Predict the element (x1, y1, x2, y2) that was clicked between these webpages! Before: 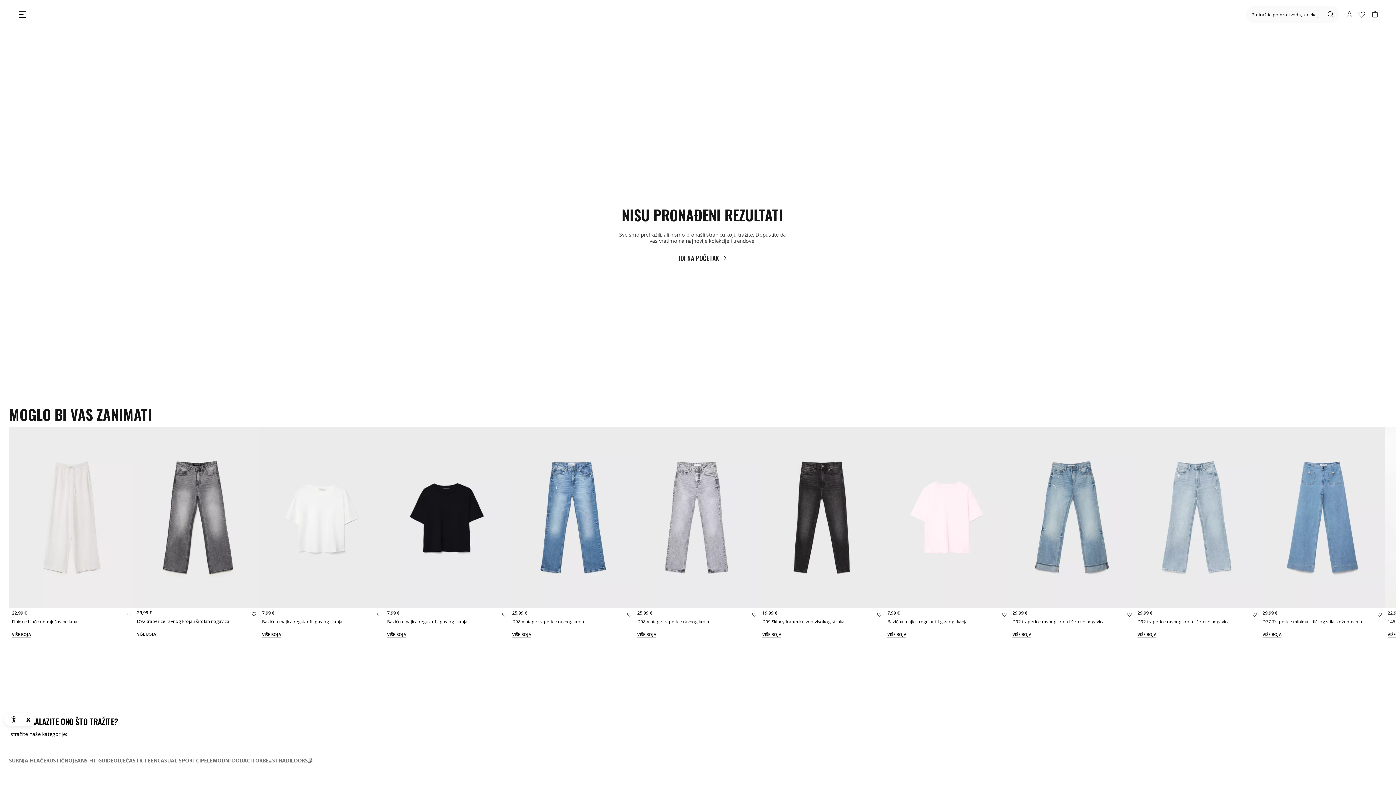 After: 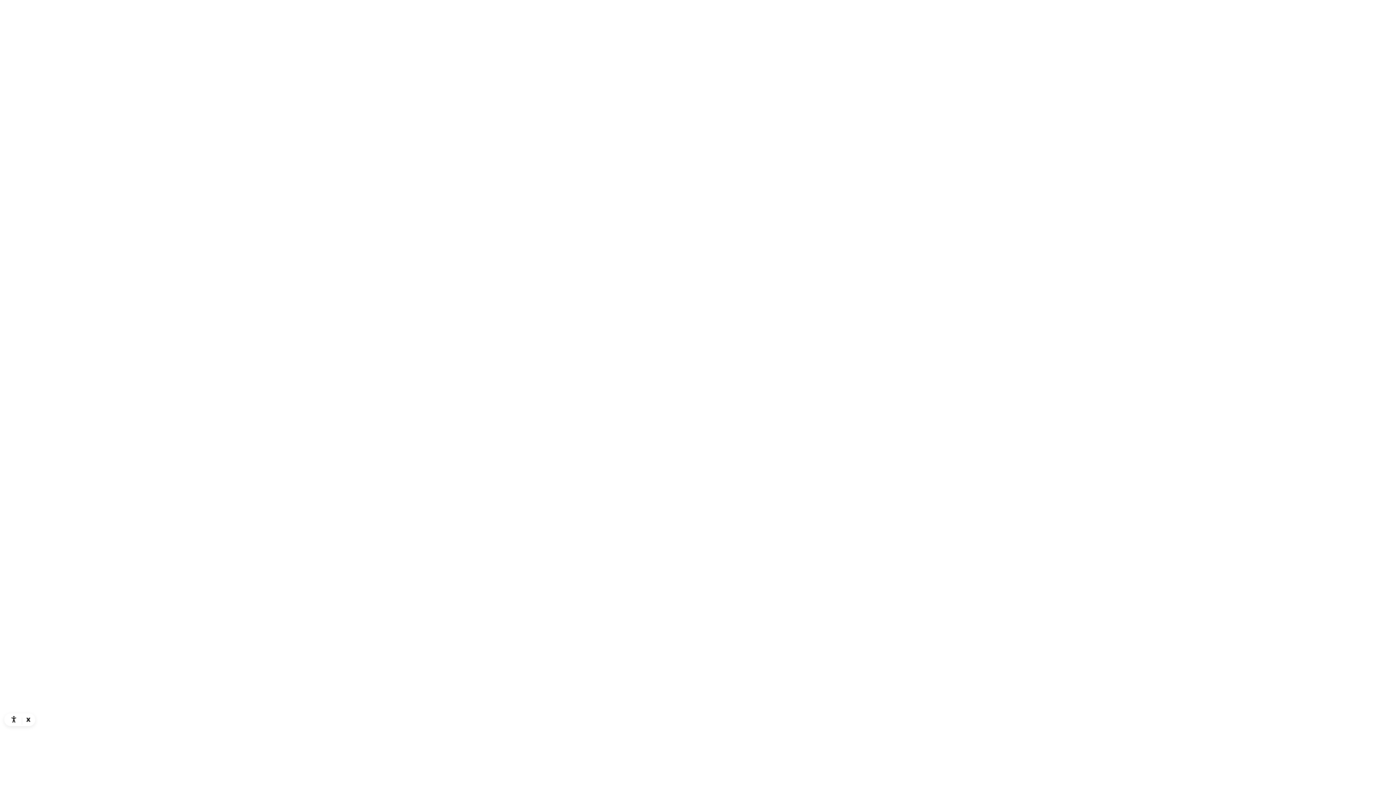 Action: bbox: (1343, 8, 1355, 20) label: Idi na moj račun